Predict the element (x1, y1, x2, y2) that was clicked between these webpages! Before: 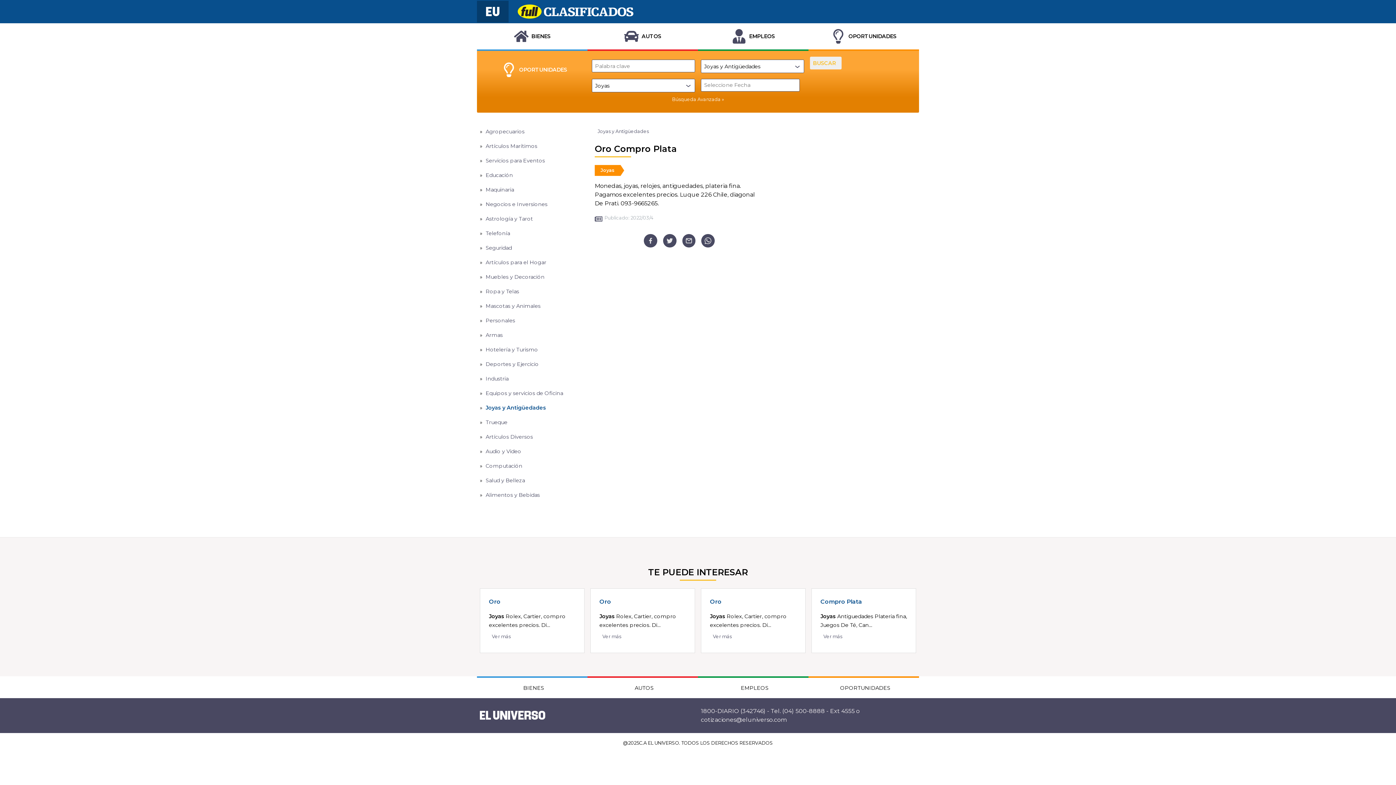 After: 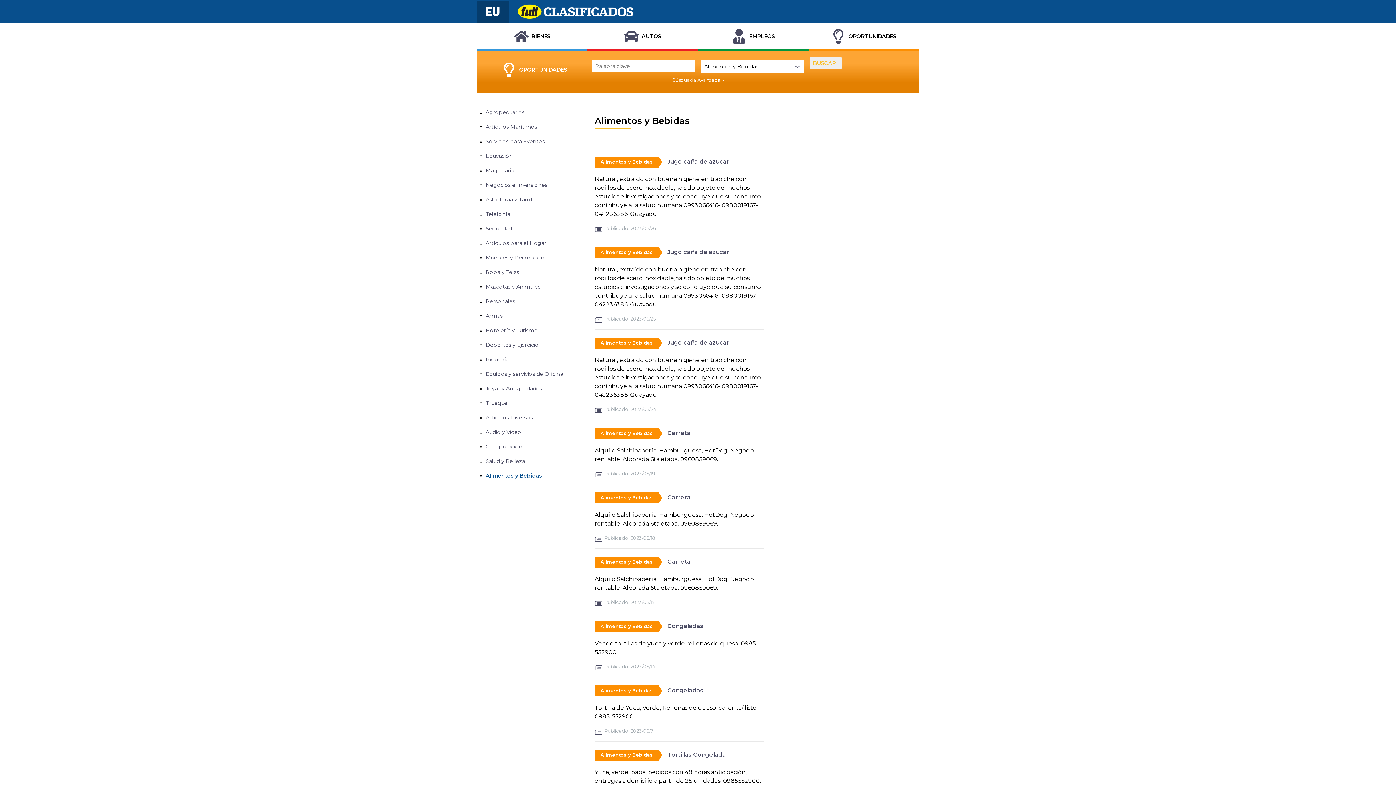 Action: label: Alimentos y Bebidas bbox: (482, 487, 542, 502)